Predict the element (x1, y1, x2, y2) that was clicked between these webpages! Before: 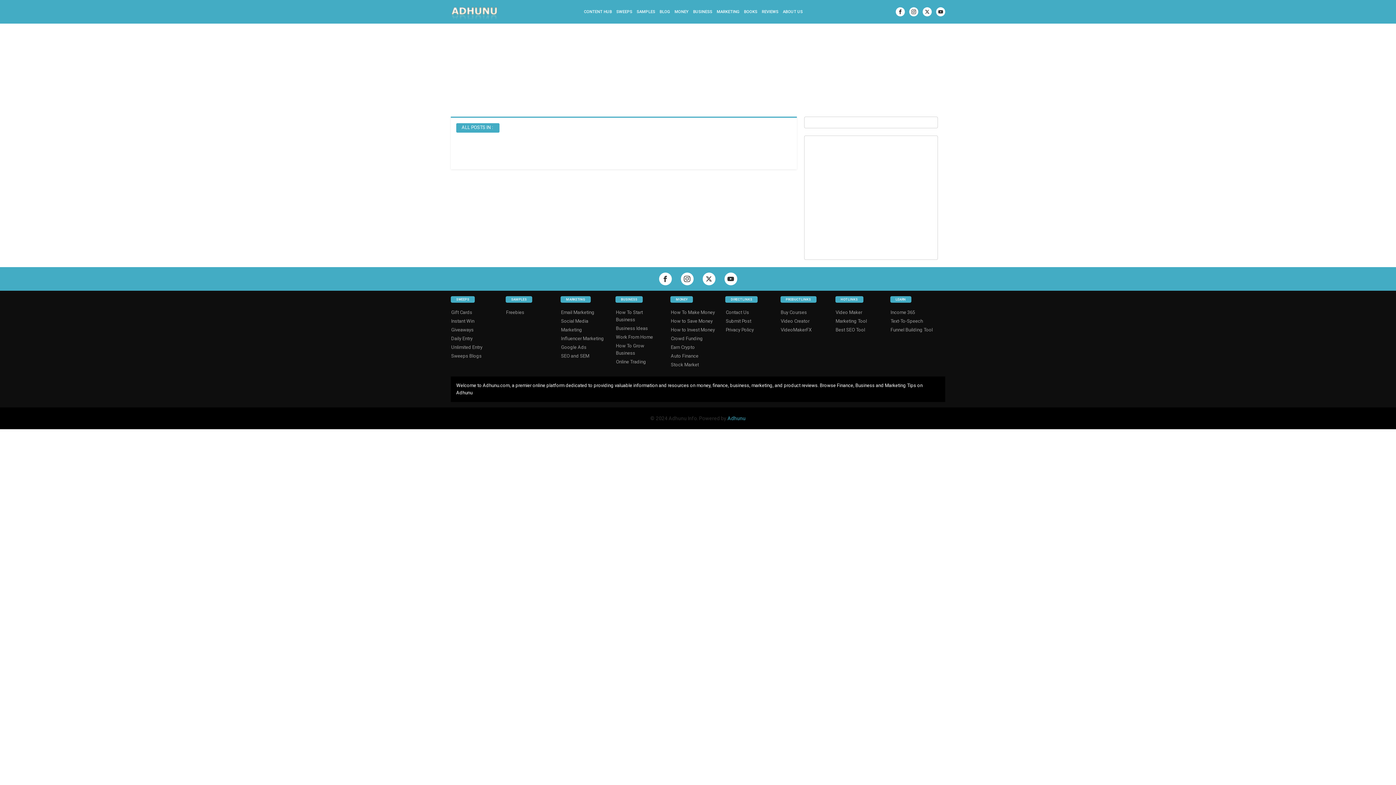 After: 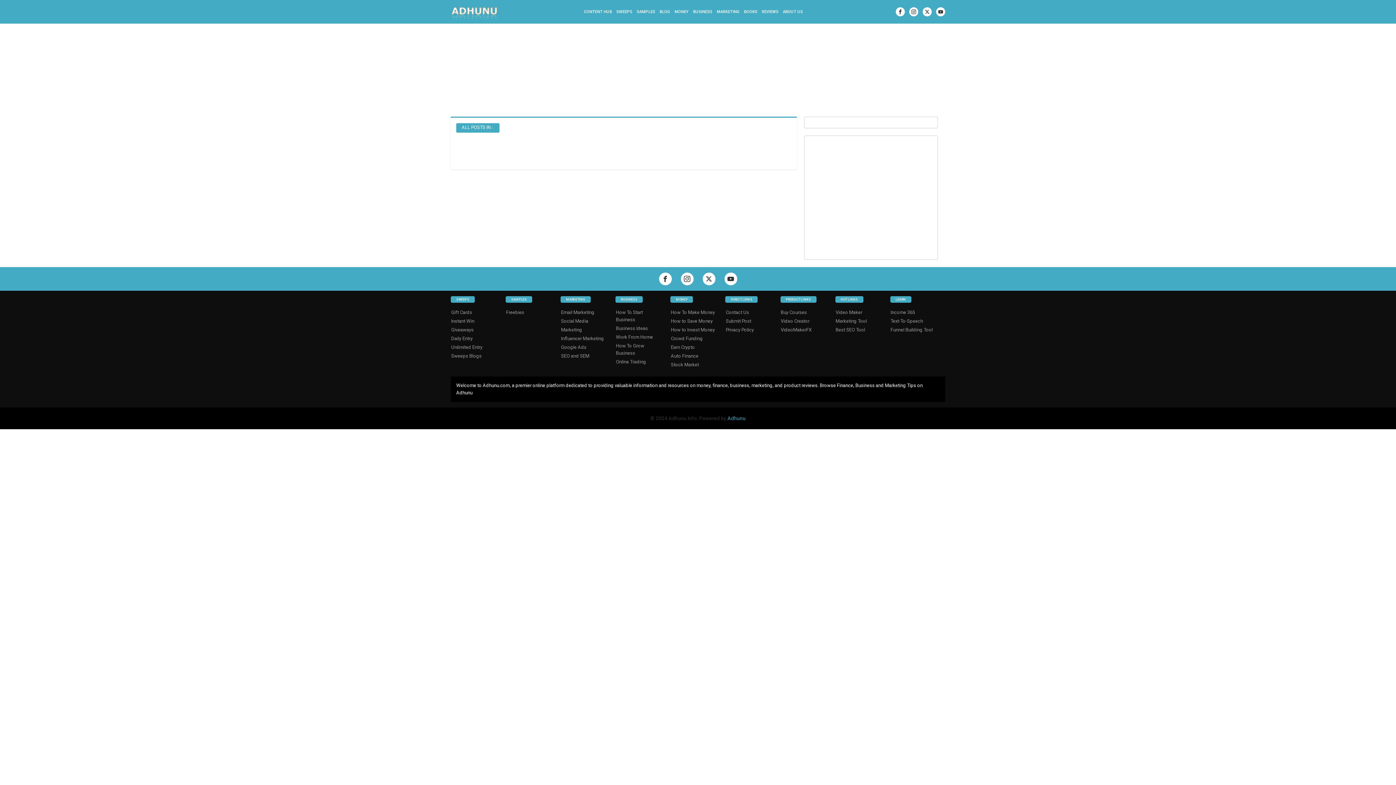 Action: label: REVIEWS bbox: (759, 6, 780, 16)